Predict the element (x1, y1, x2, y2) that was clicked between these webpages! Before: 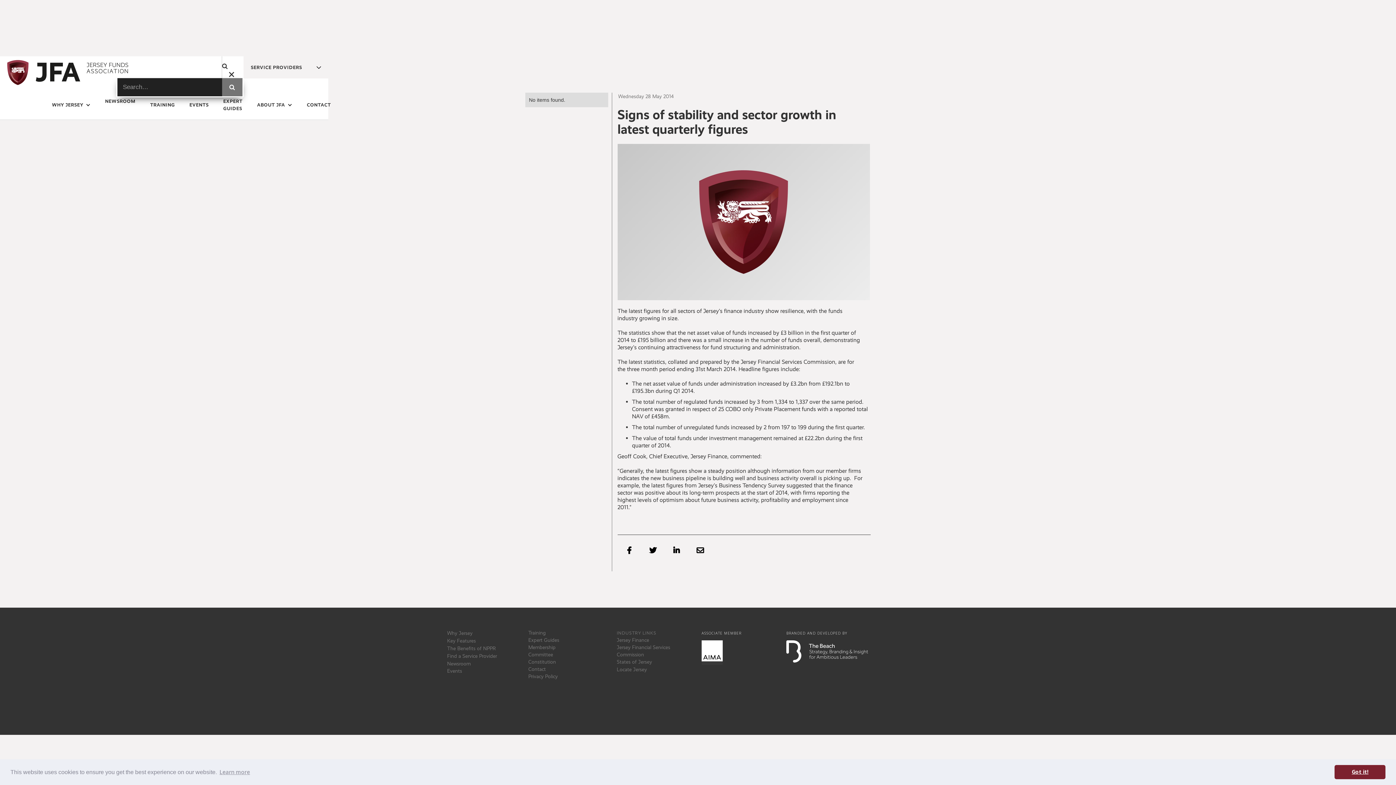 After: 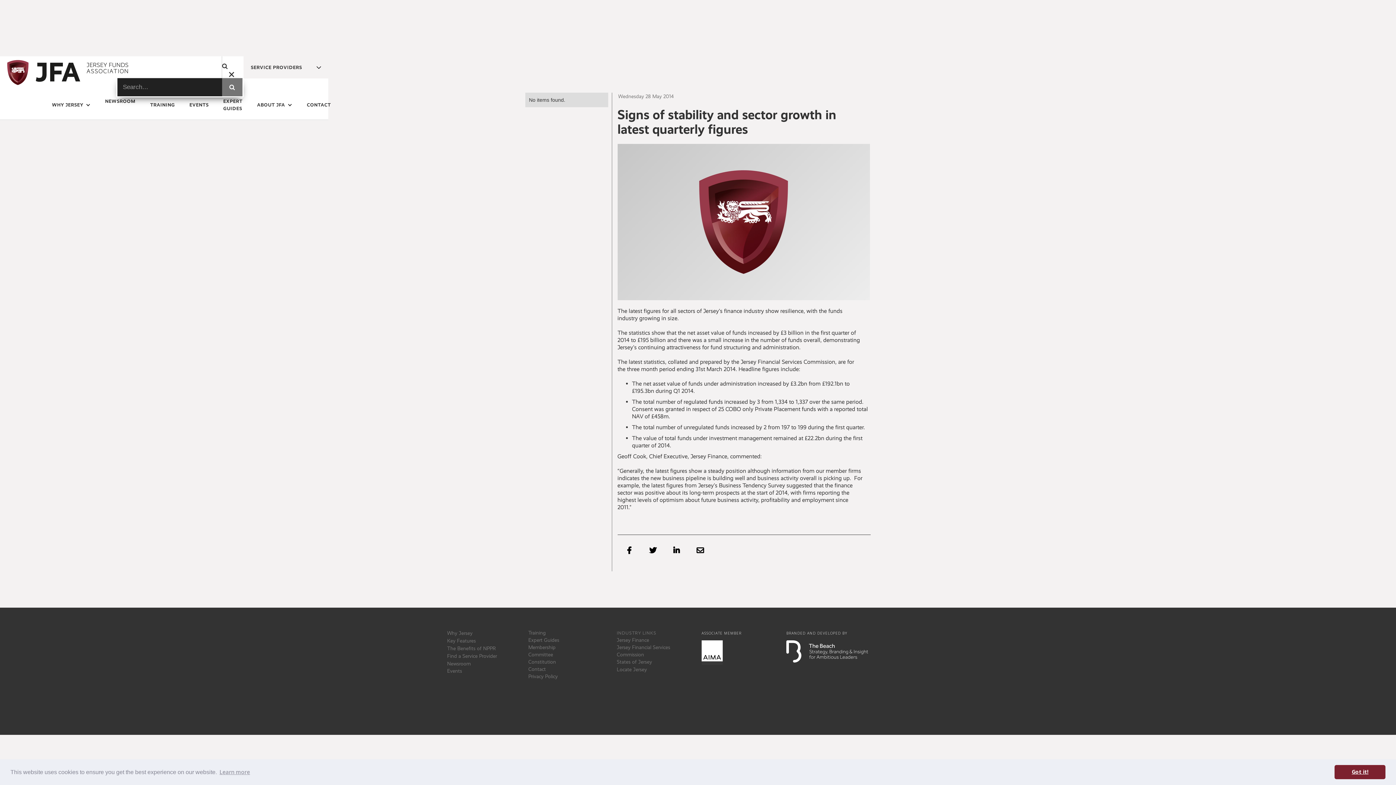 Action: bbox: (641, 538, 664, 562) label: 